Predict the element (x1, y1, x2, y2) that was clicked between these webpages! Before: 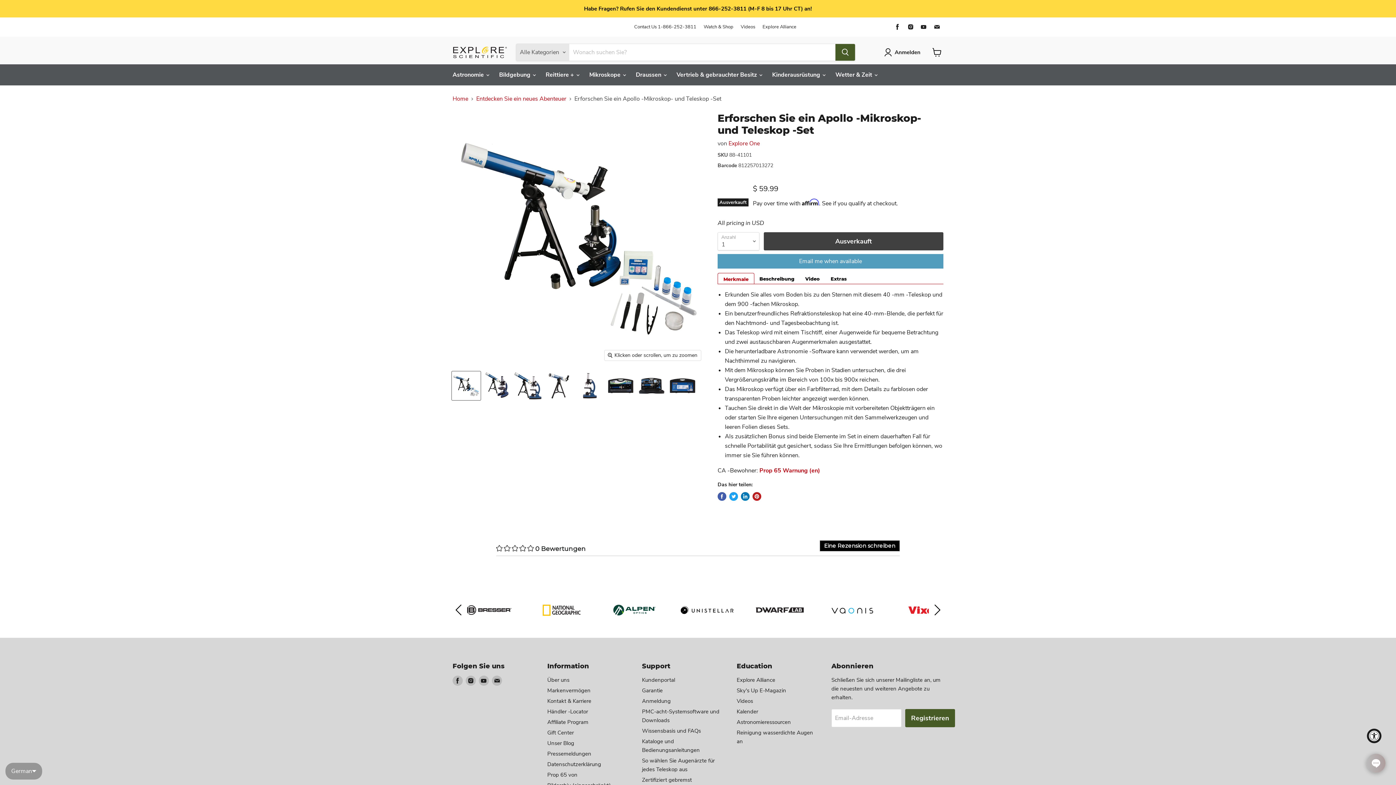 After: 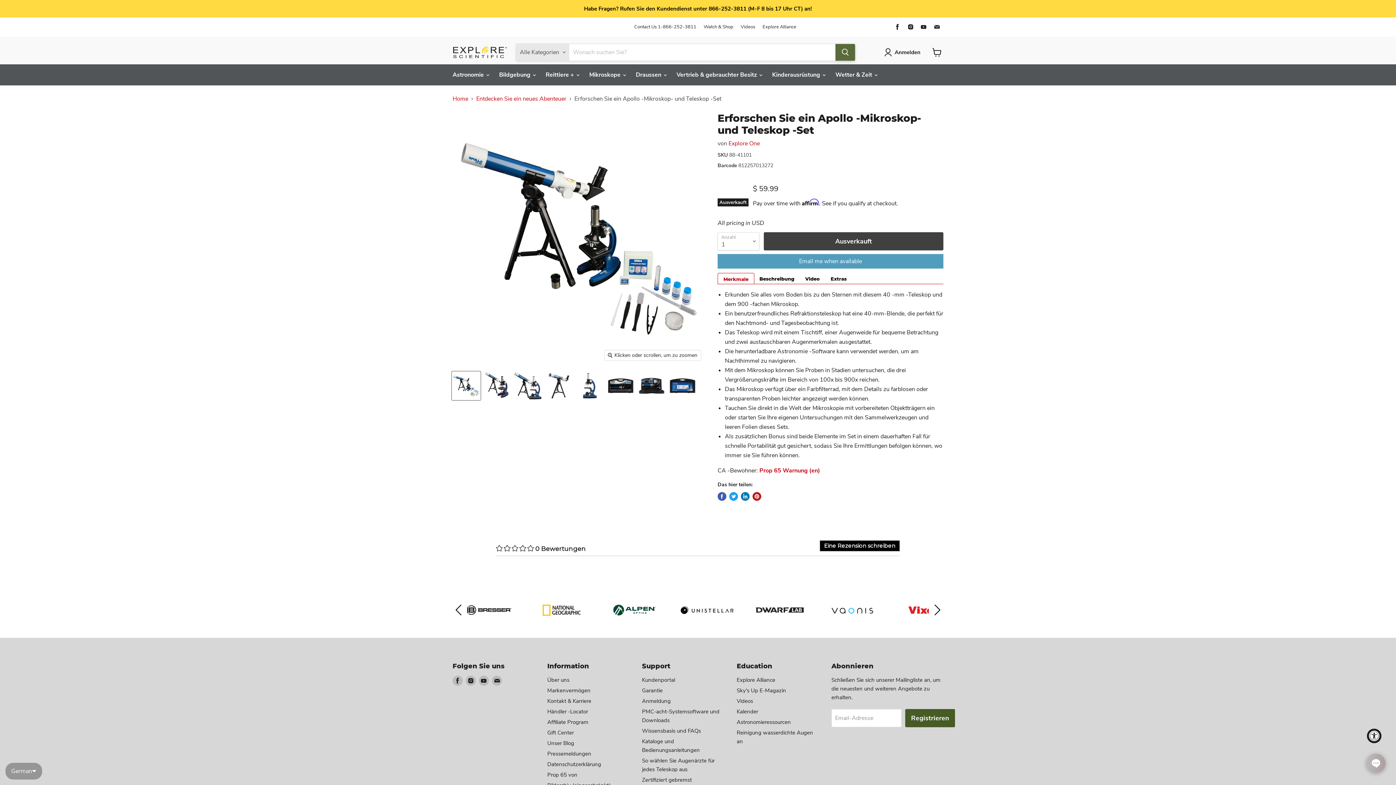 Action: label: Suchen bbox: (835, 44, 855, 60)